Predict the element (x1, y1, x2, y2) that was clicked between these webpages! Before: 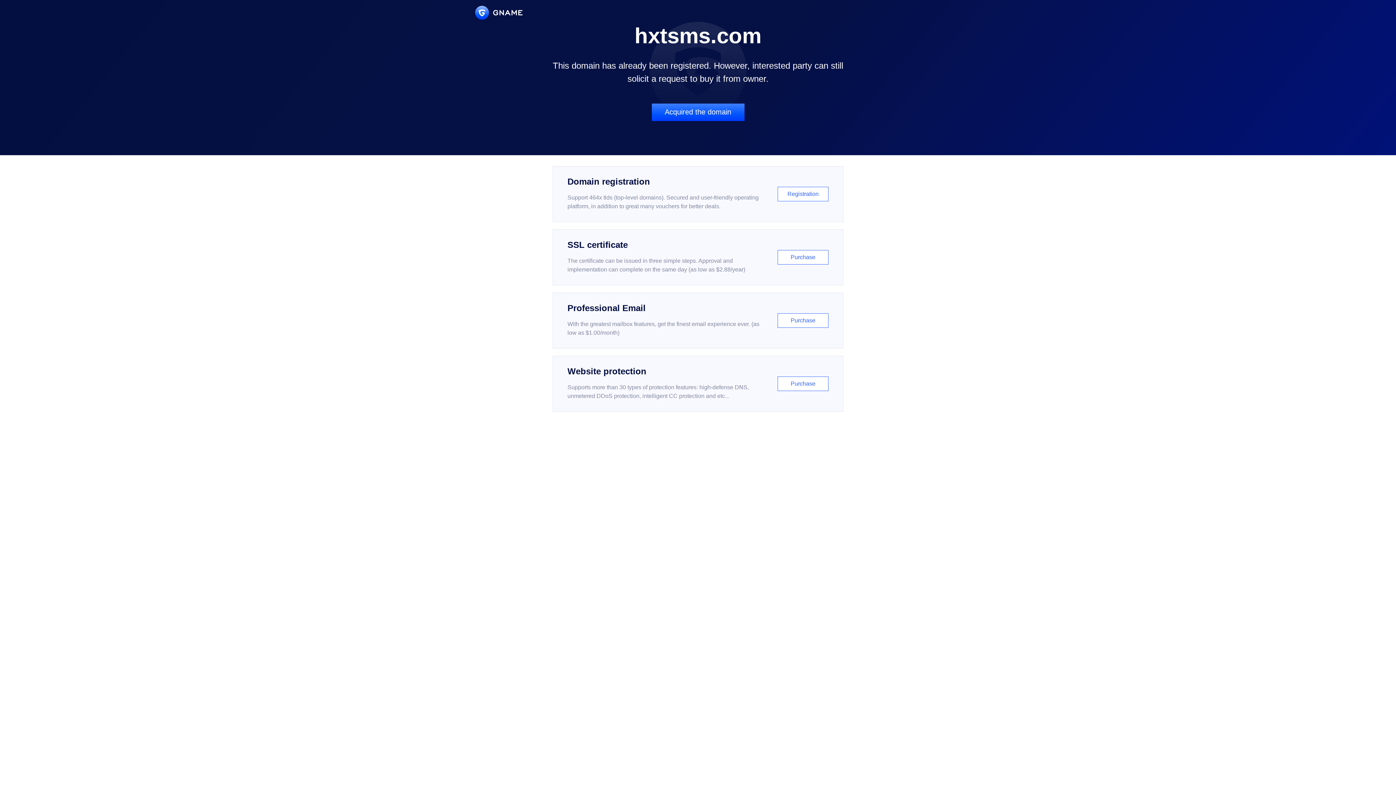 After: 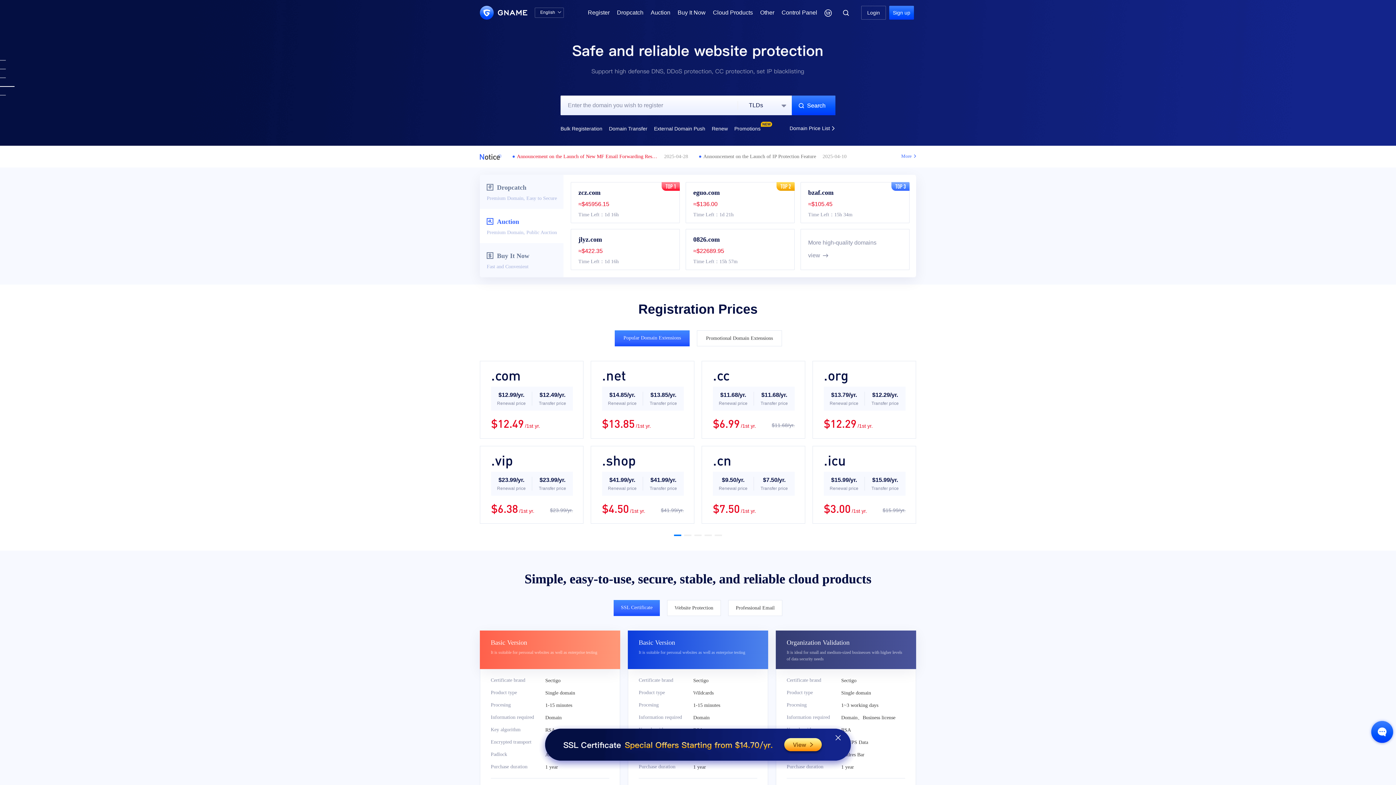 Action: bbox: (475, 5, 522, 19)